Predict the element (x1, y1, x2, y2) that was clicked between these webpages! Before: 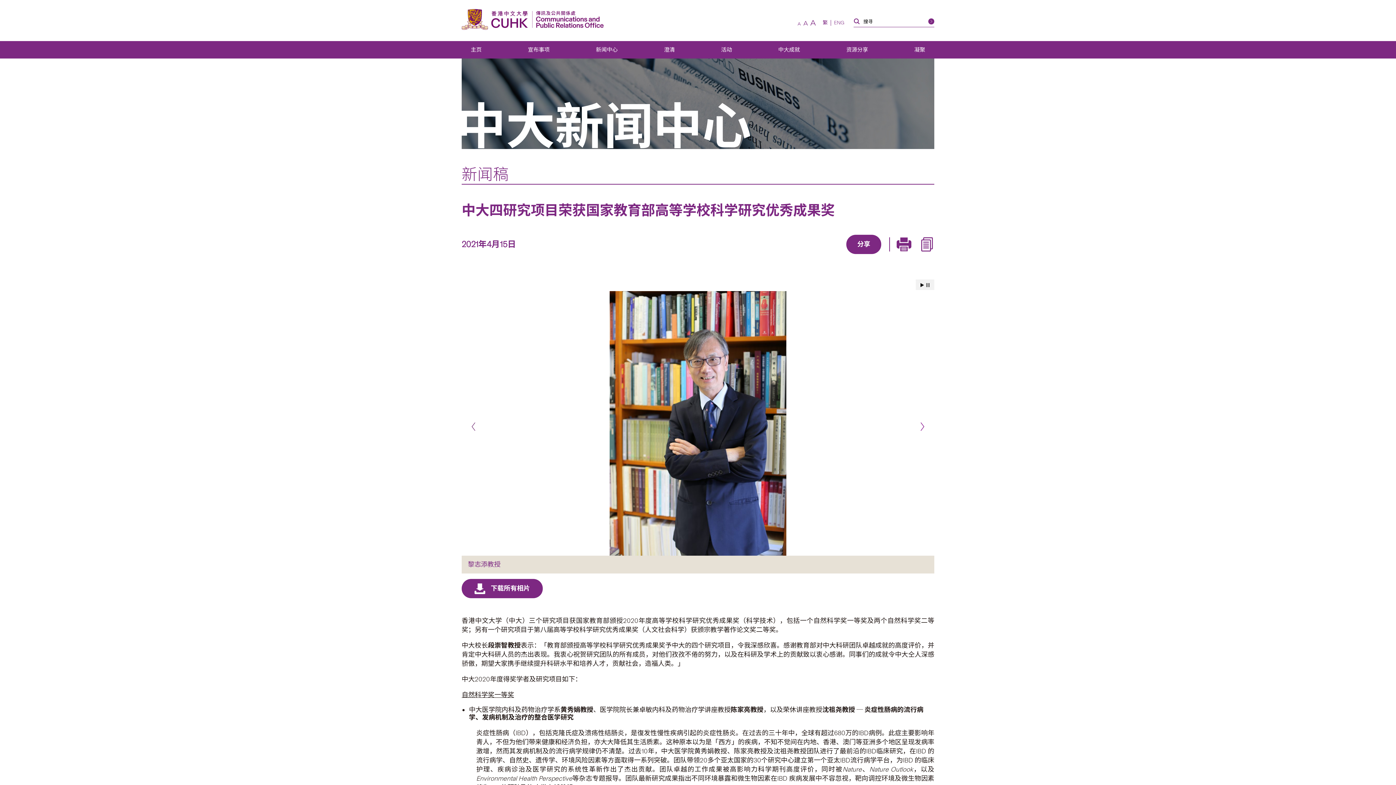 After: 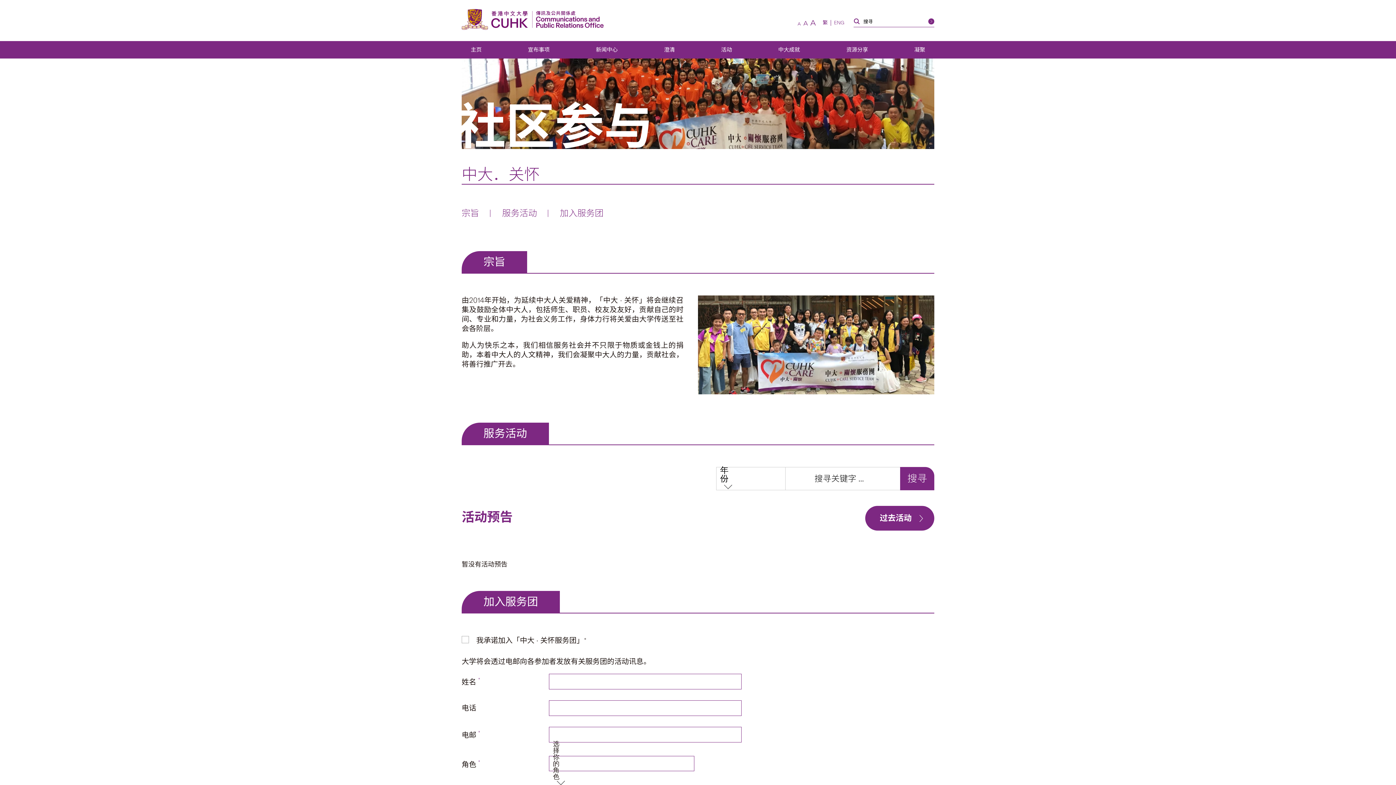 Action: label: 凝聚 bbox: (905, 41, 934, 58)